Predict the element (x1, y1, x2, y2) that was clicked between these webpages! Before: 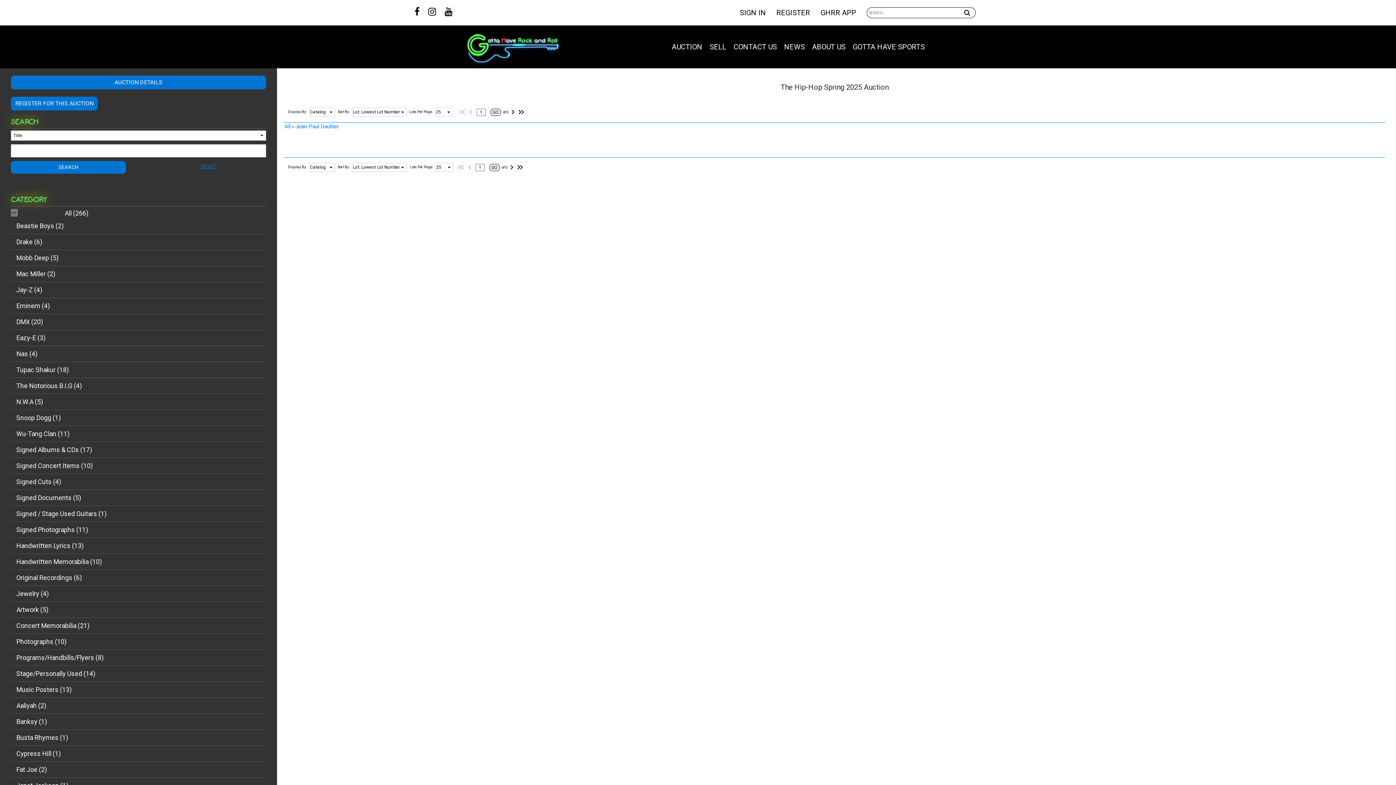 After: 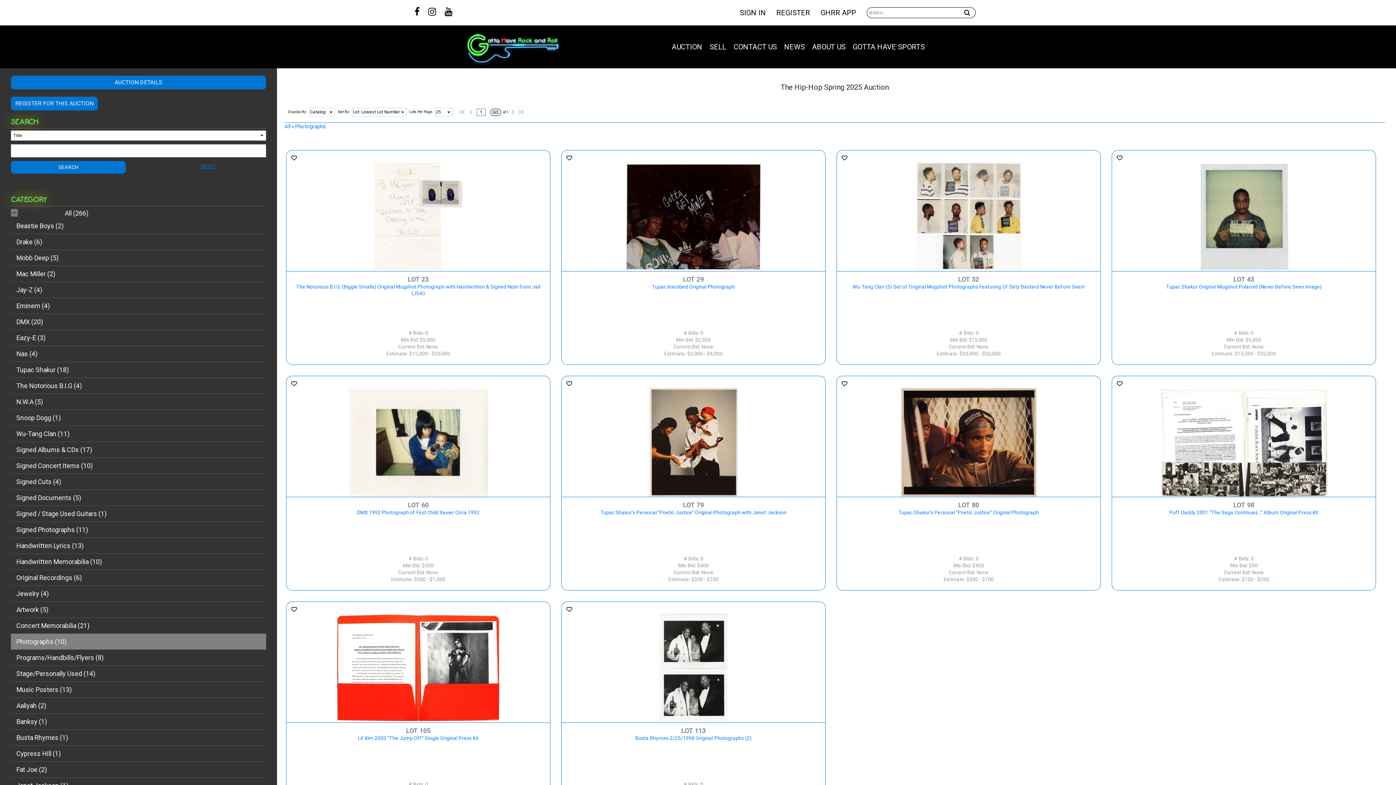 Action: label: Photographs (10) bbox: (10, 634, 266, 650)